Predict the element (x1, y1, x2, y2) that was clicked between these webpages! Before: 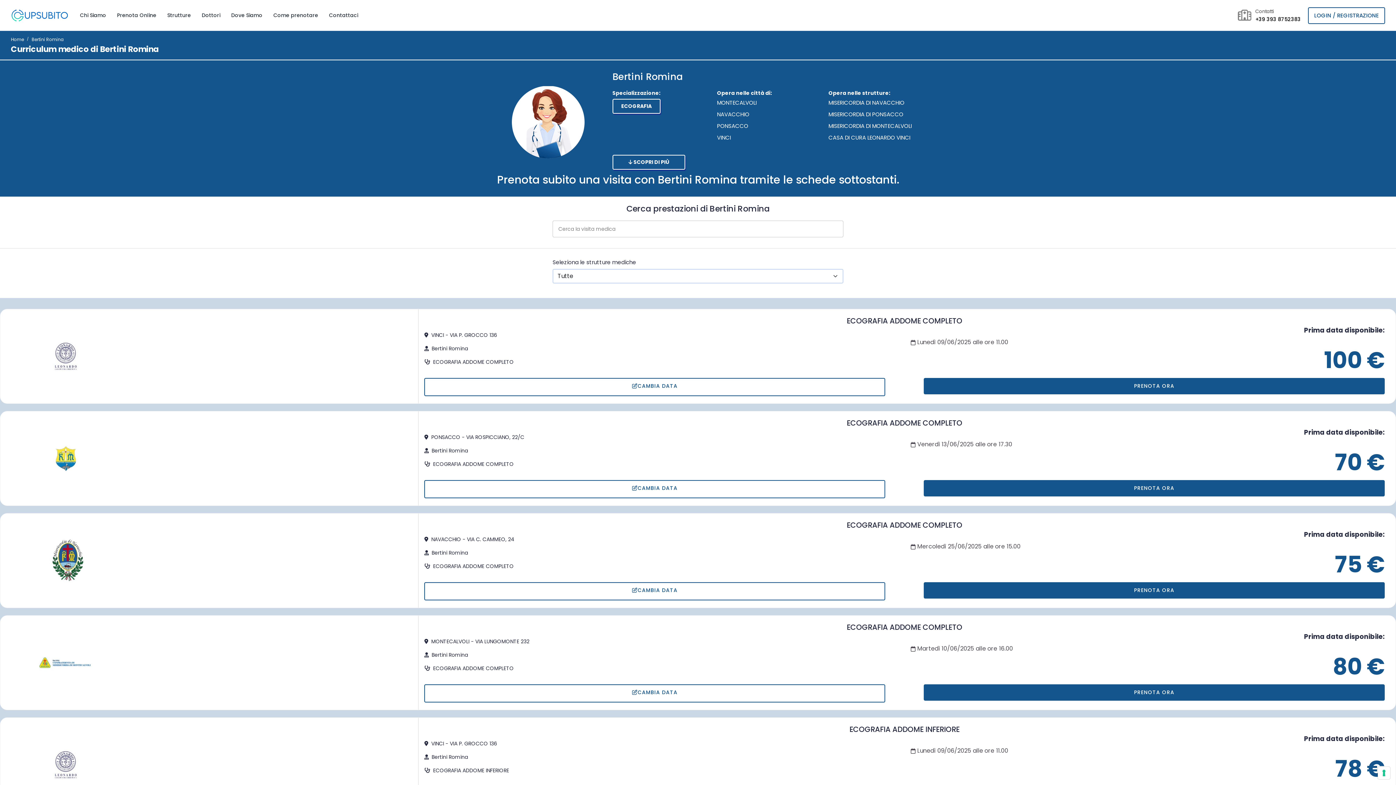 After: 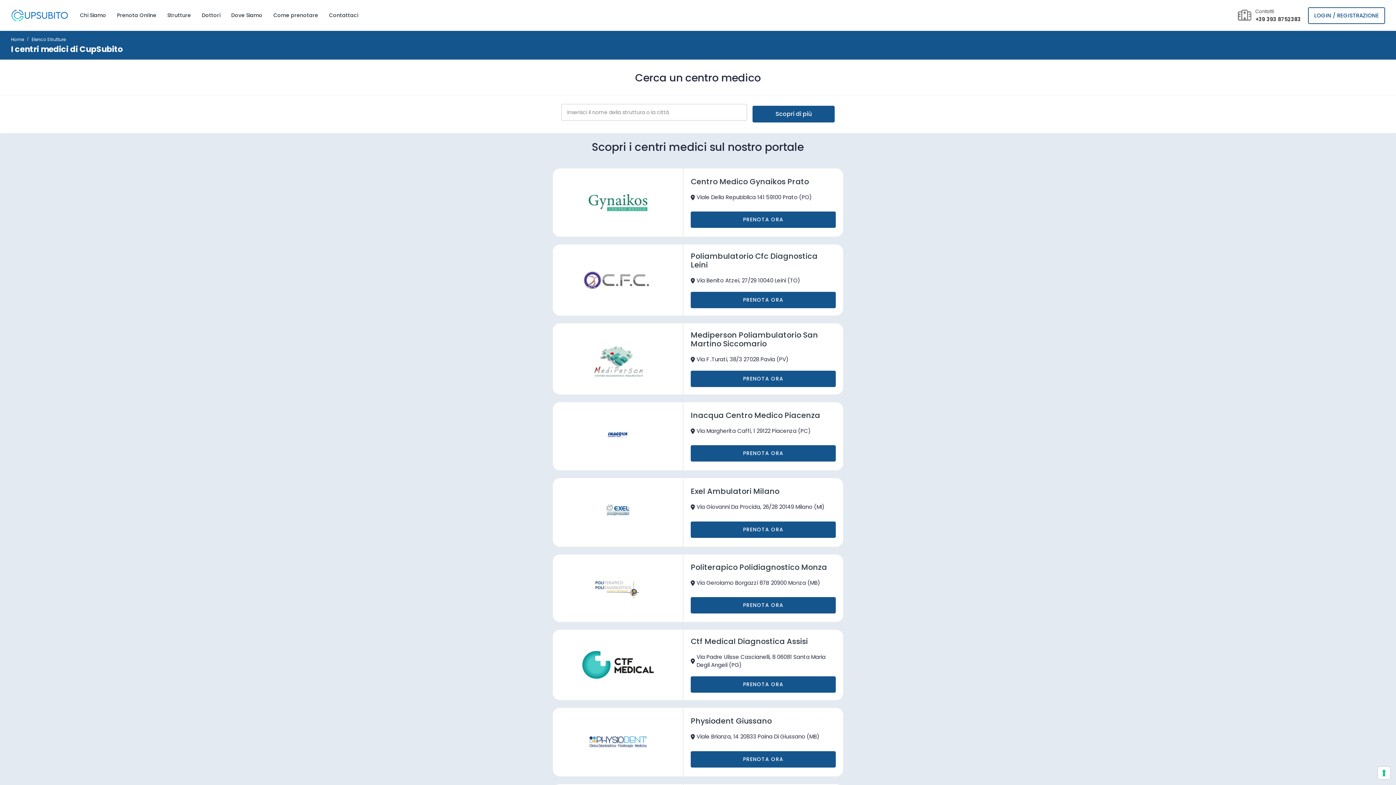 Action: bbox: (167, 0, 190, 30) label: Strutture